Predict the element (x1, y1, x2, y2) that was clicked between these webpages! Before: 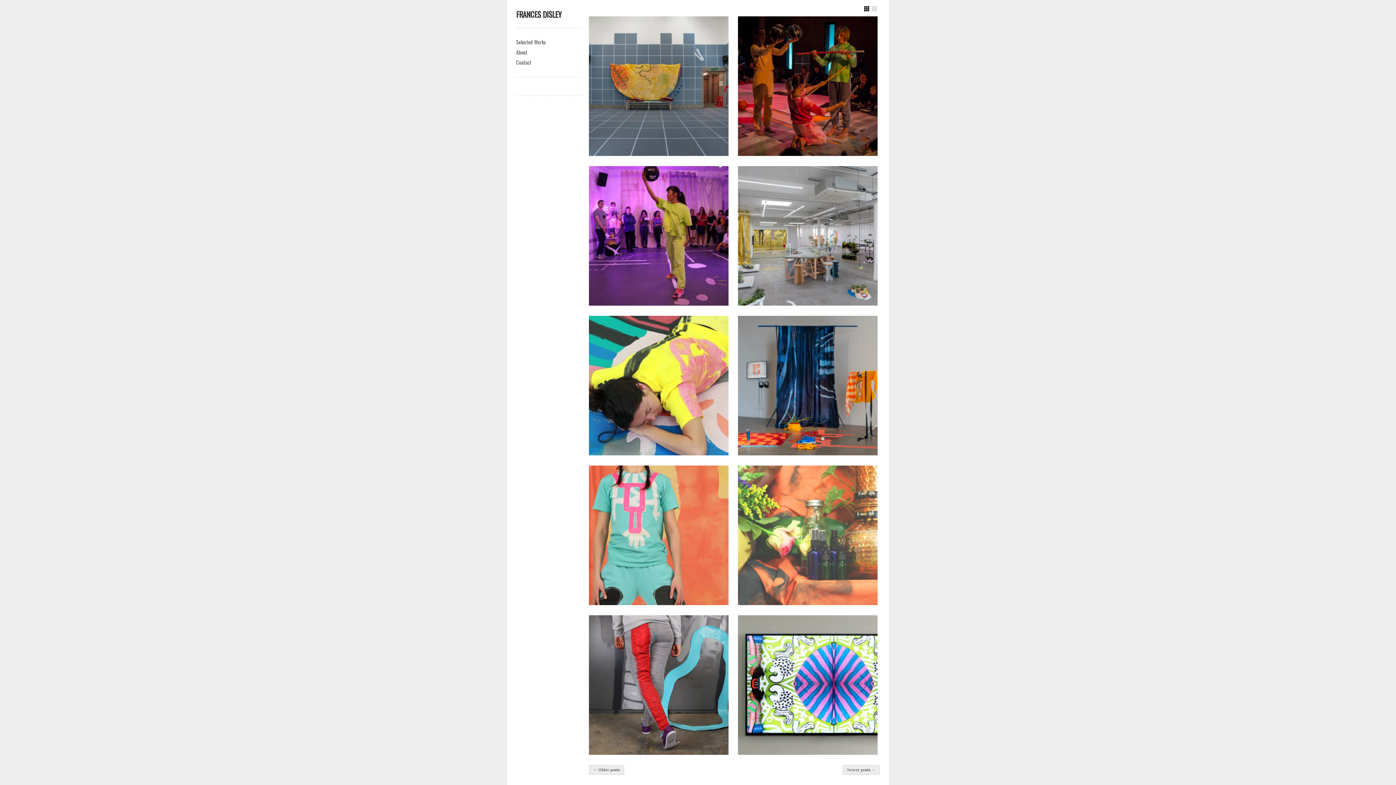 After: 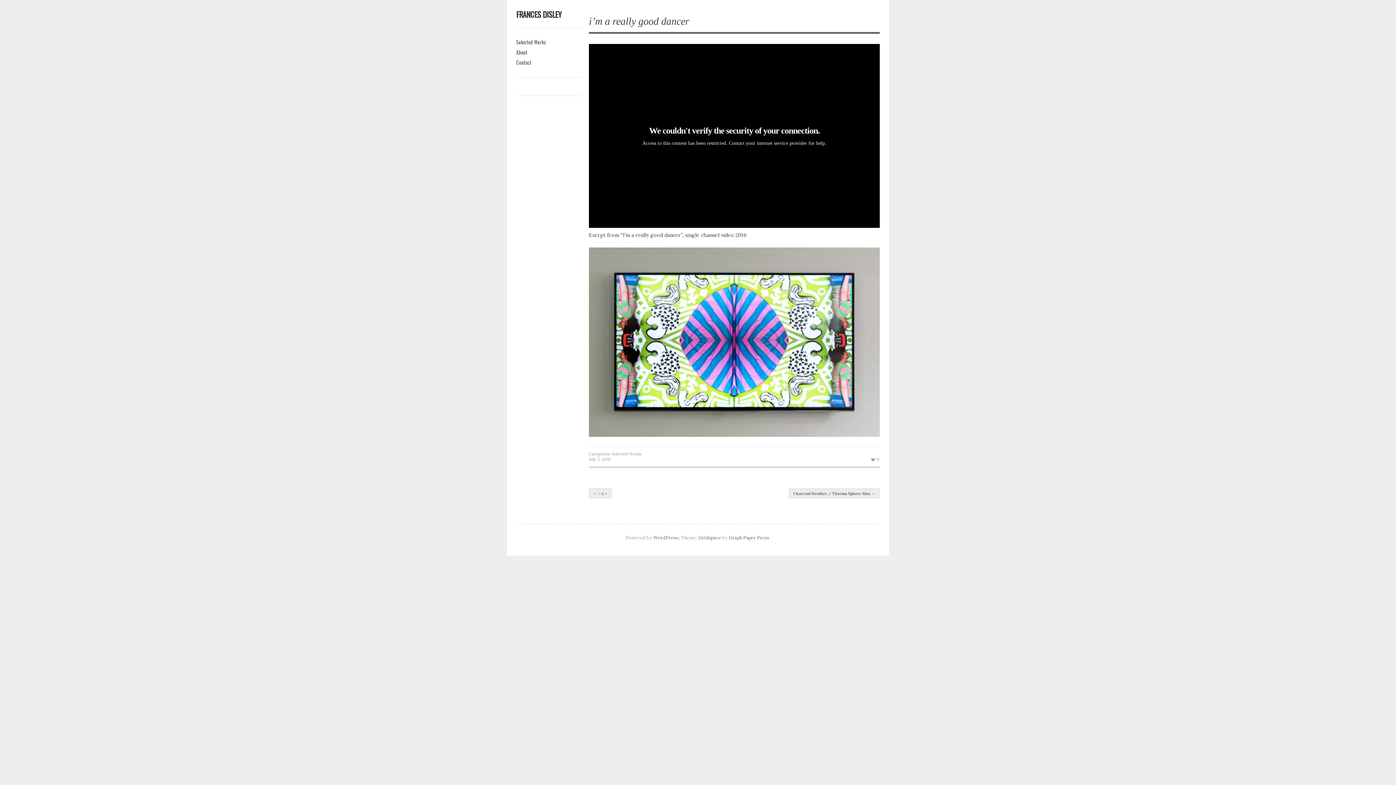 Action: bbox: (738, 615, 877, 755)